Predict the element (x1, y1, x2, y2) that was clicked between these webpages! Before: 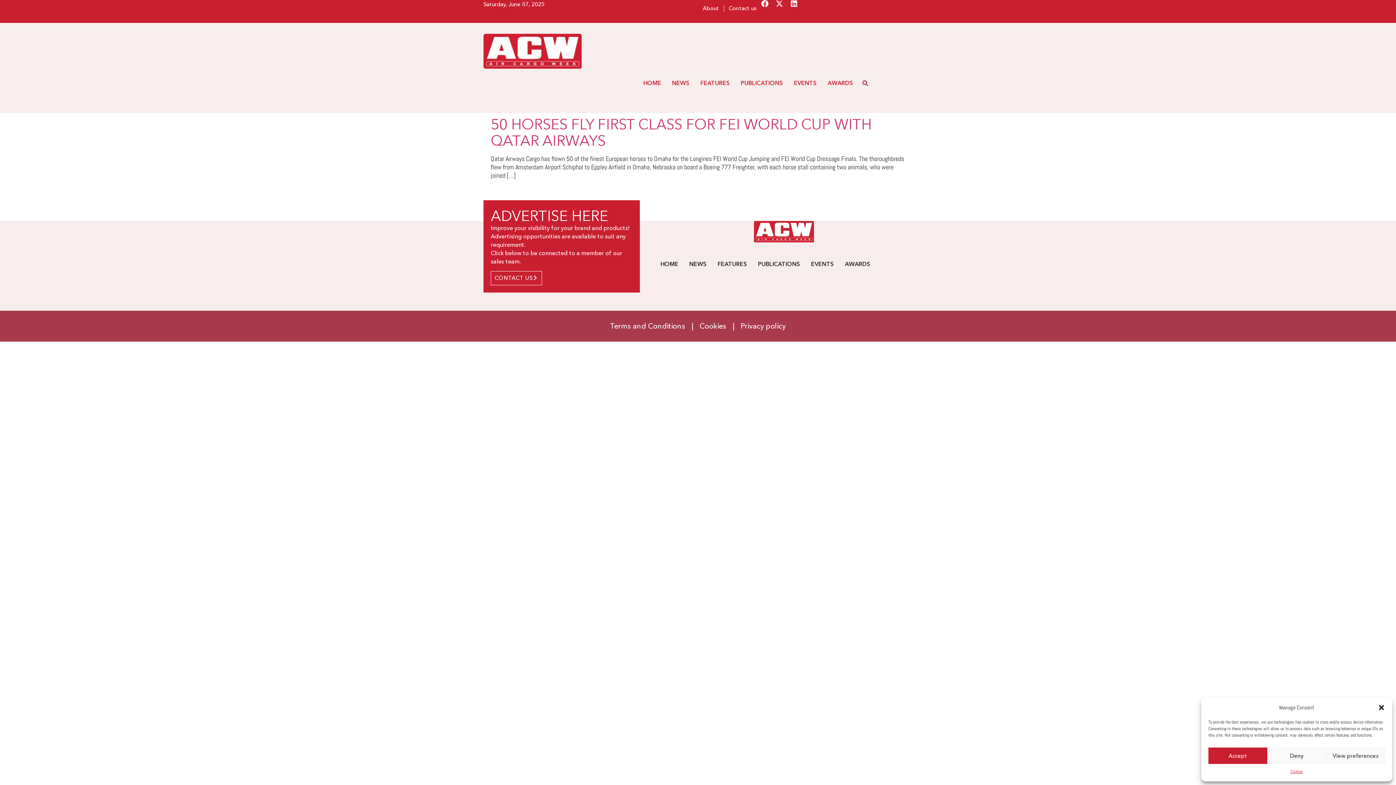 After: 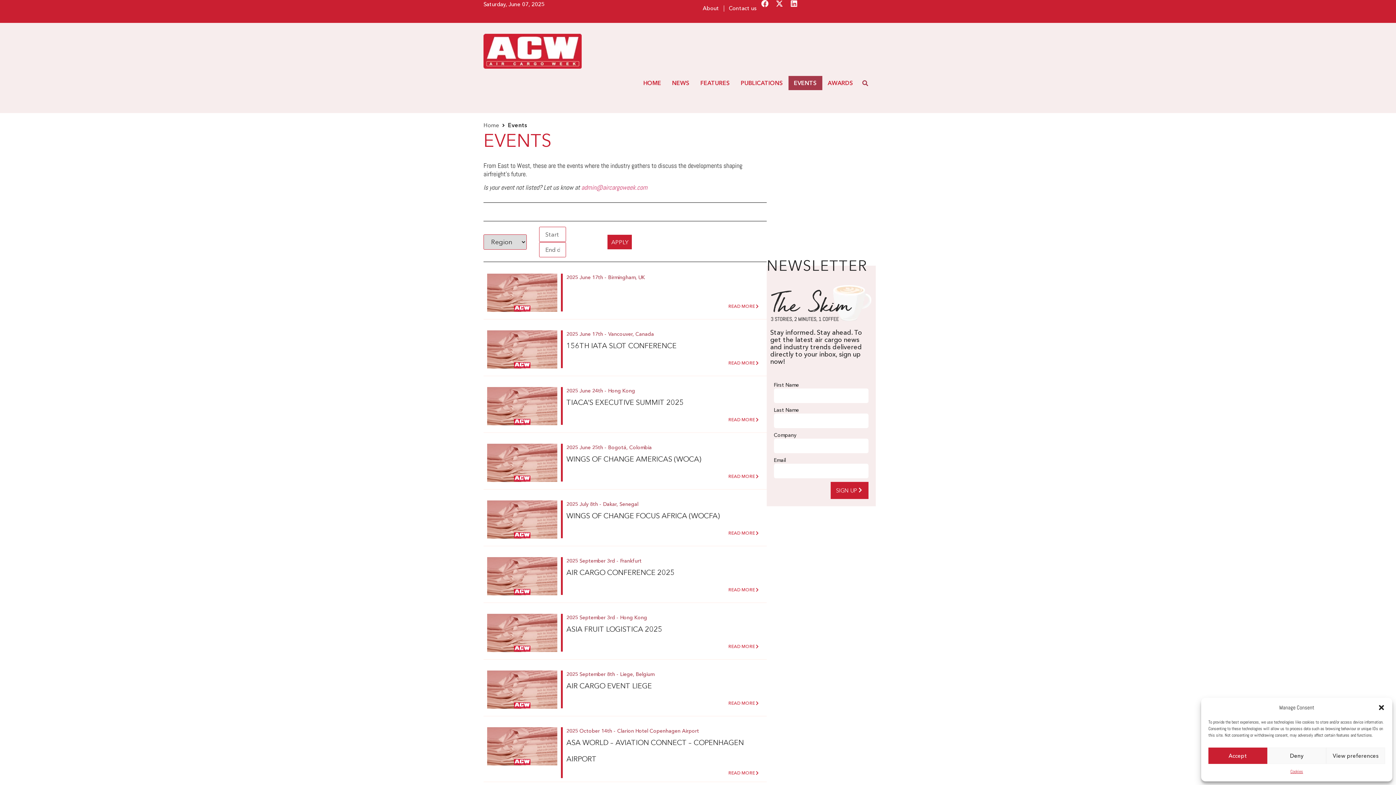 Action: bbox: (788, 76, 822, 90) label: EVENTS